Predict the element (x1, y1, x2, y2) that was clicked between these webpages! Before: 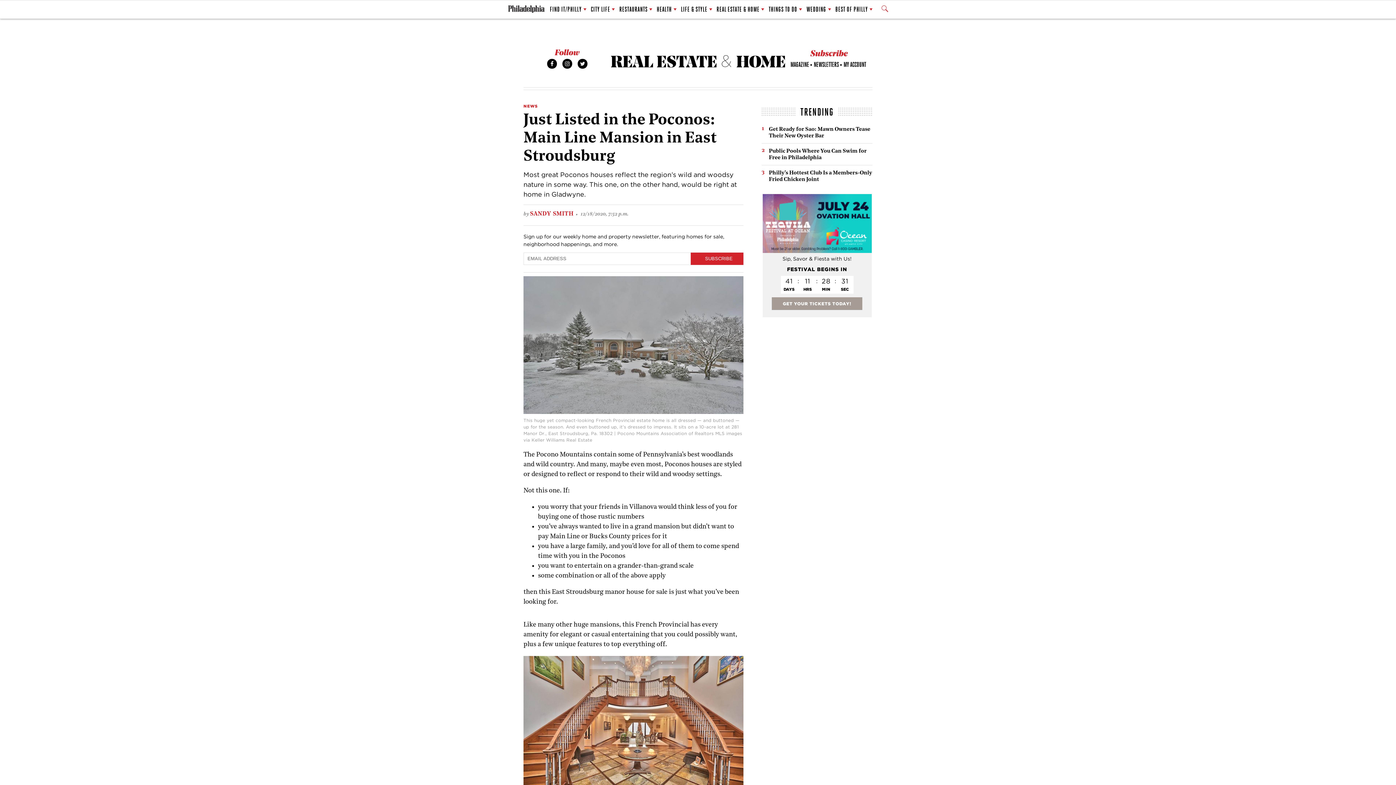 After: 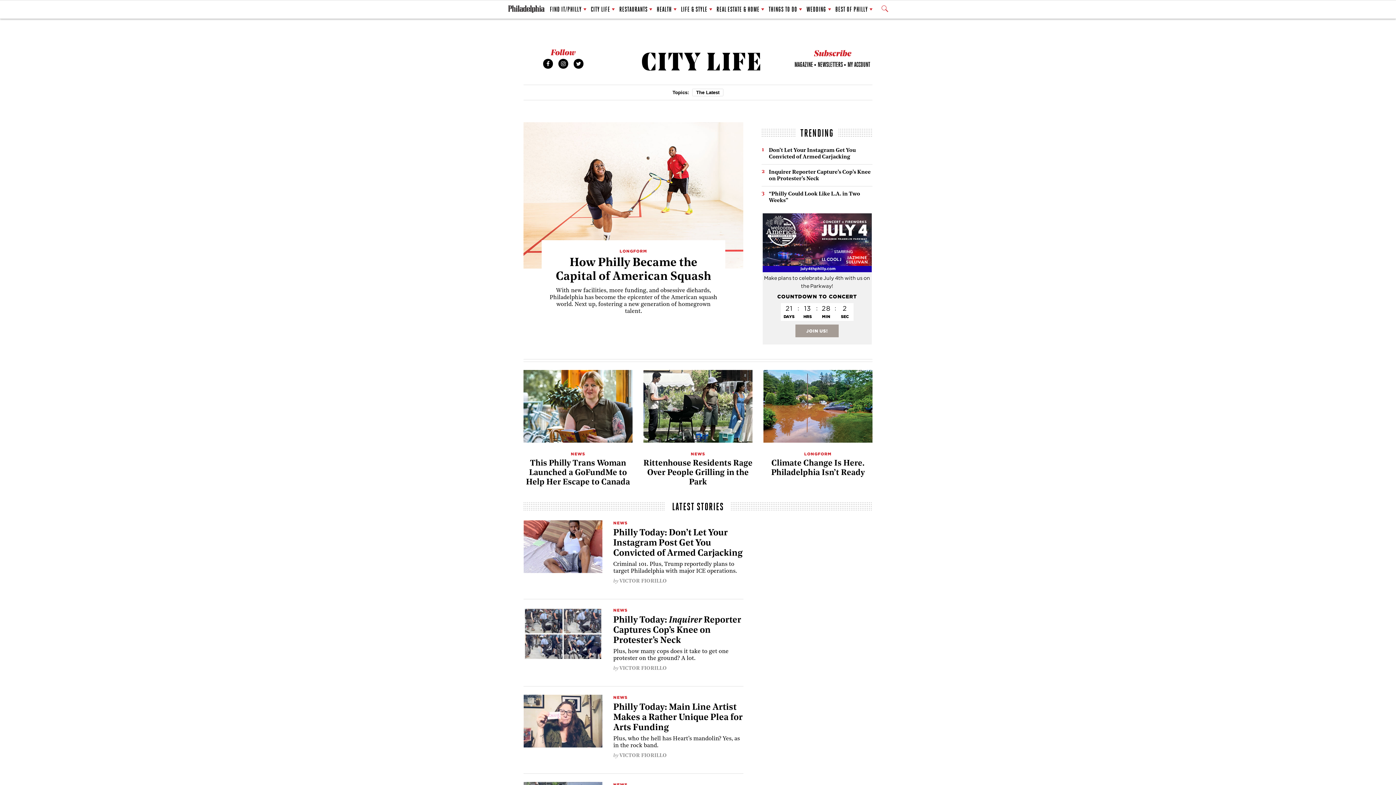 Action: bbox: (591, 1, 615, 17) label: CITY LIFE